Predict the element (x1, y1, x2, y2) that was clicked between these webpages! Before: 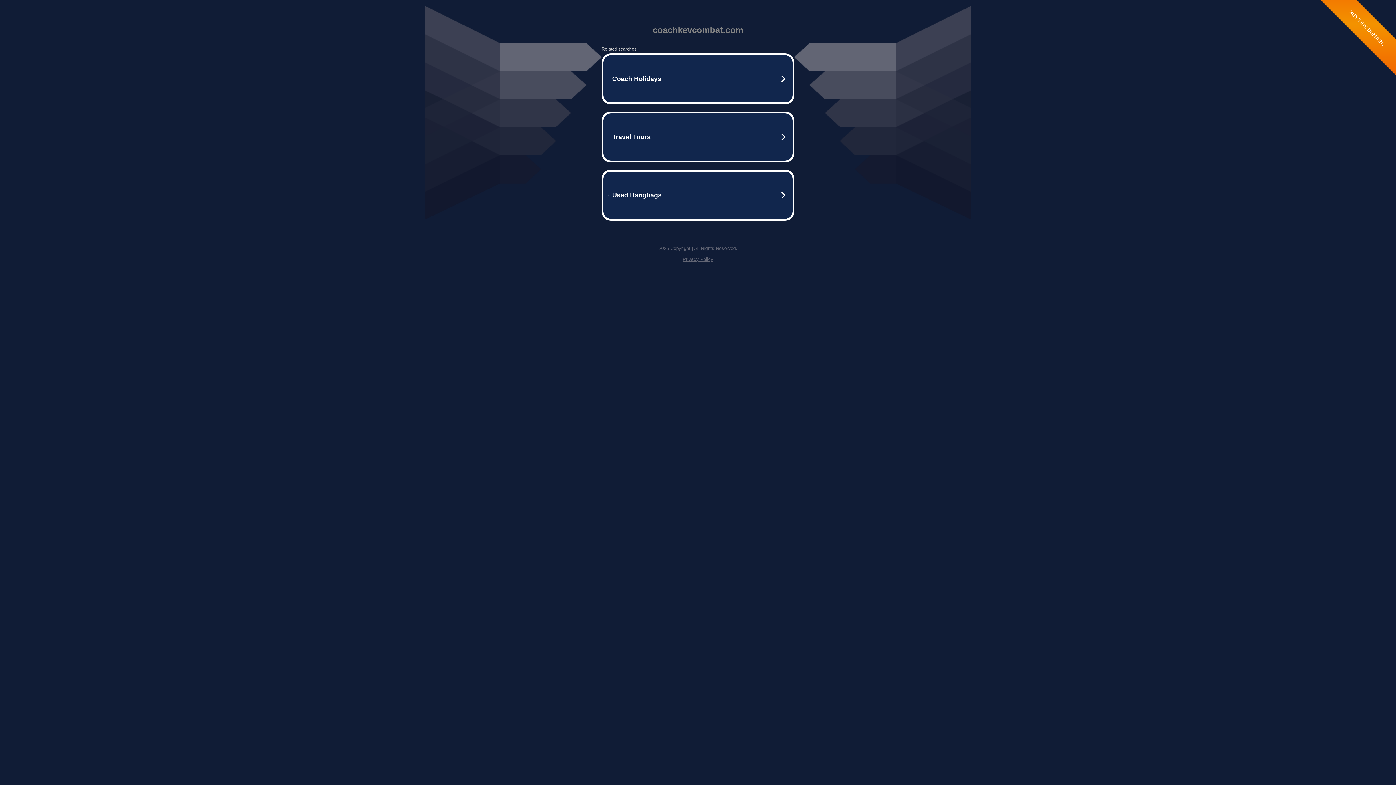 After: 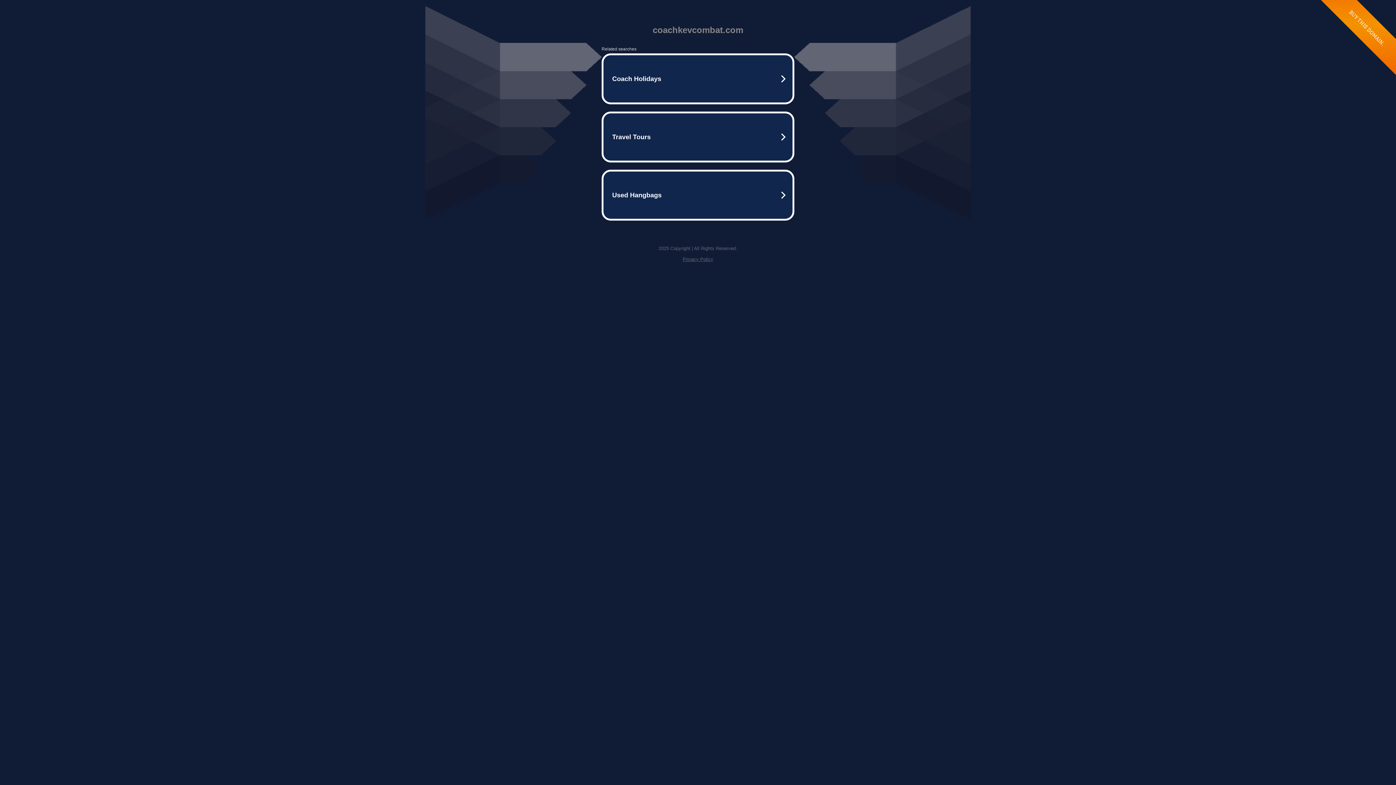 Action: label: Privacy Policy bbox: (682, 256, 713, 262)